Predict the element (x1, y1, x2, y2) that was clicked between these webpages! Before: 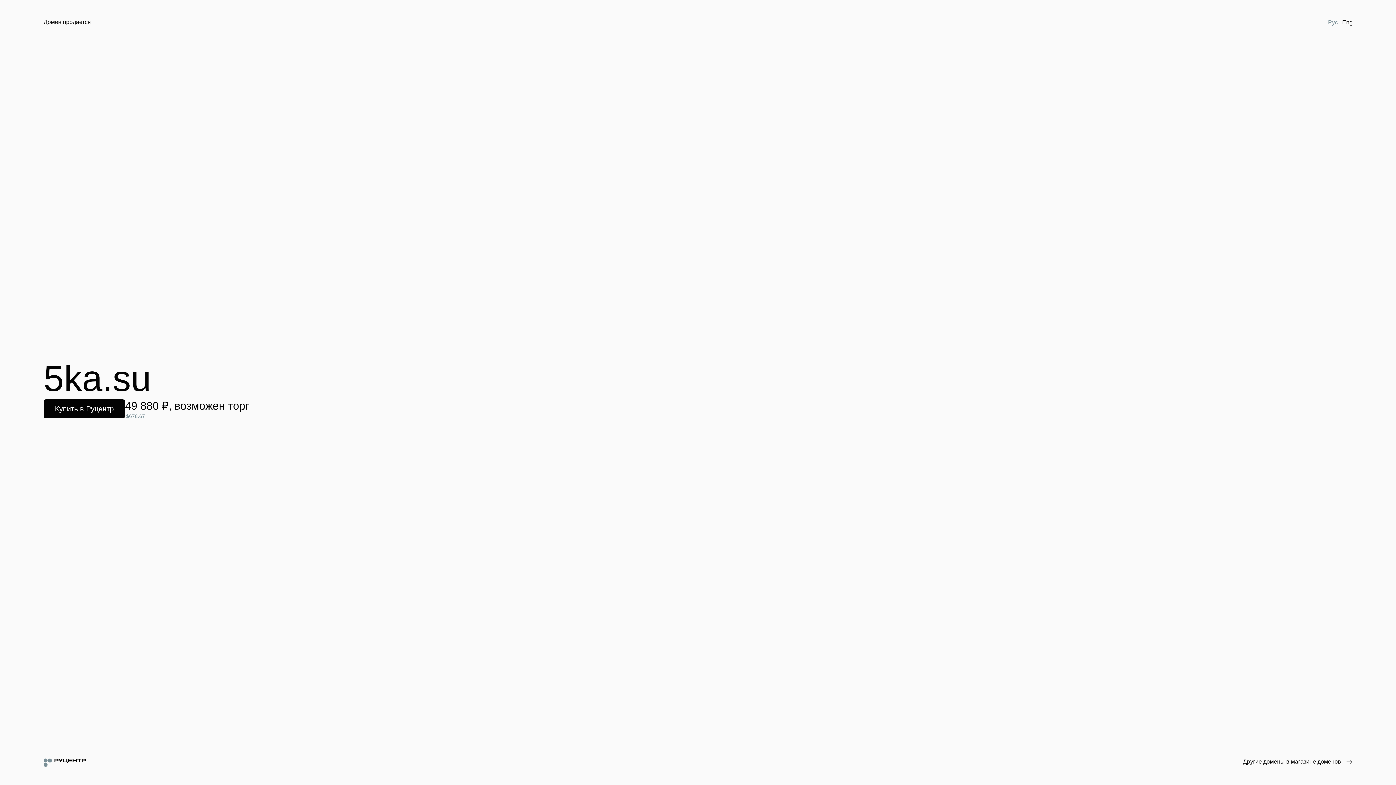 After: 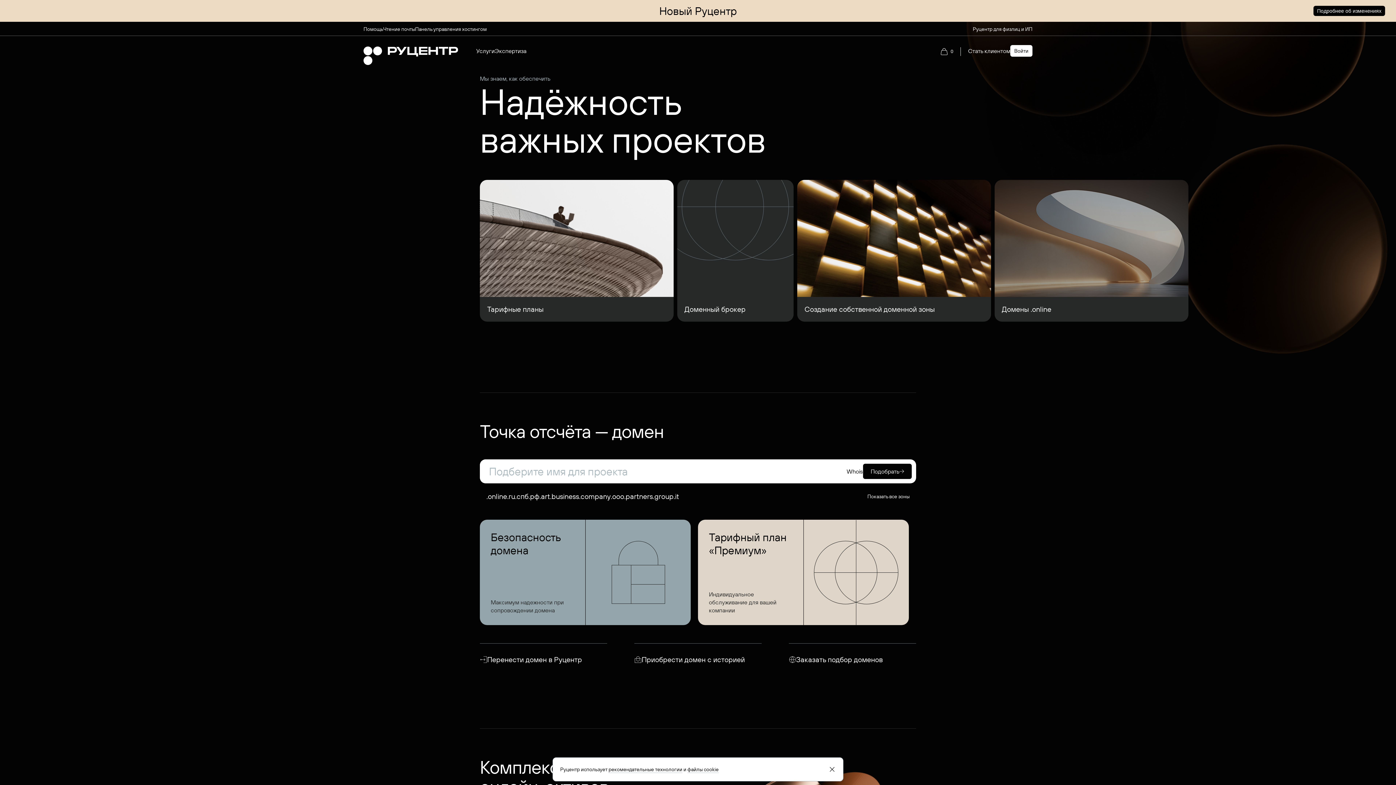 Action: bbox: (43, 758, 85, 767)